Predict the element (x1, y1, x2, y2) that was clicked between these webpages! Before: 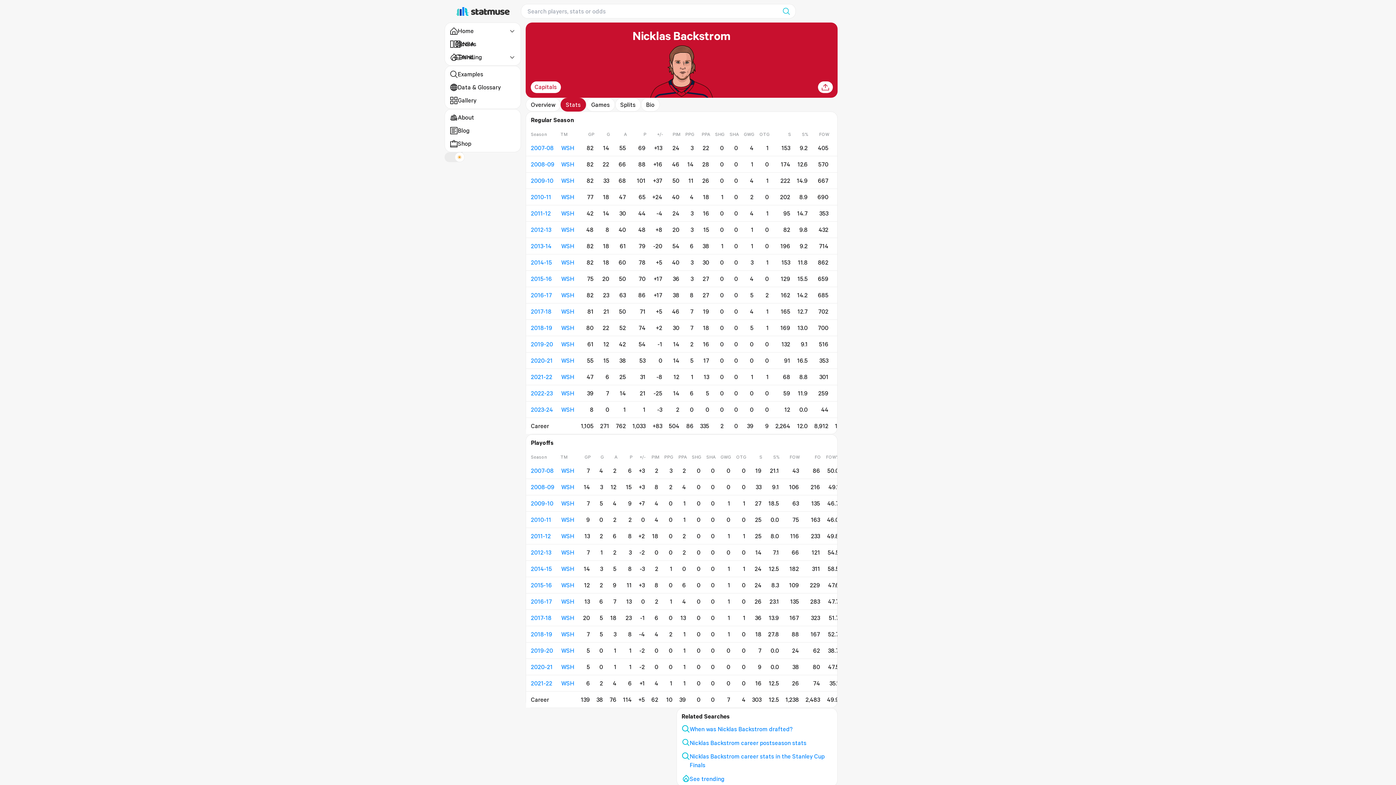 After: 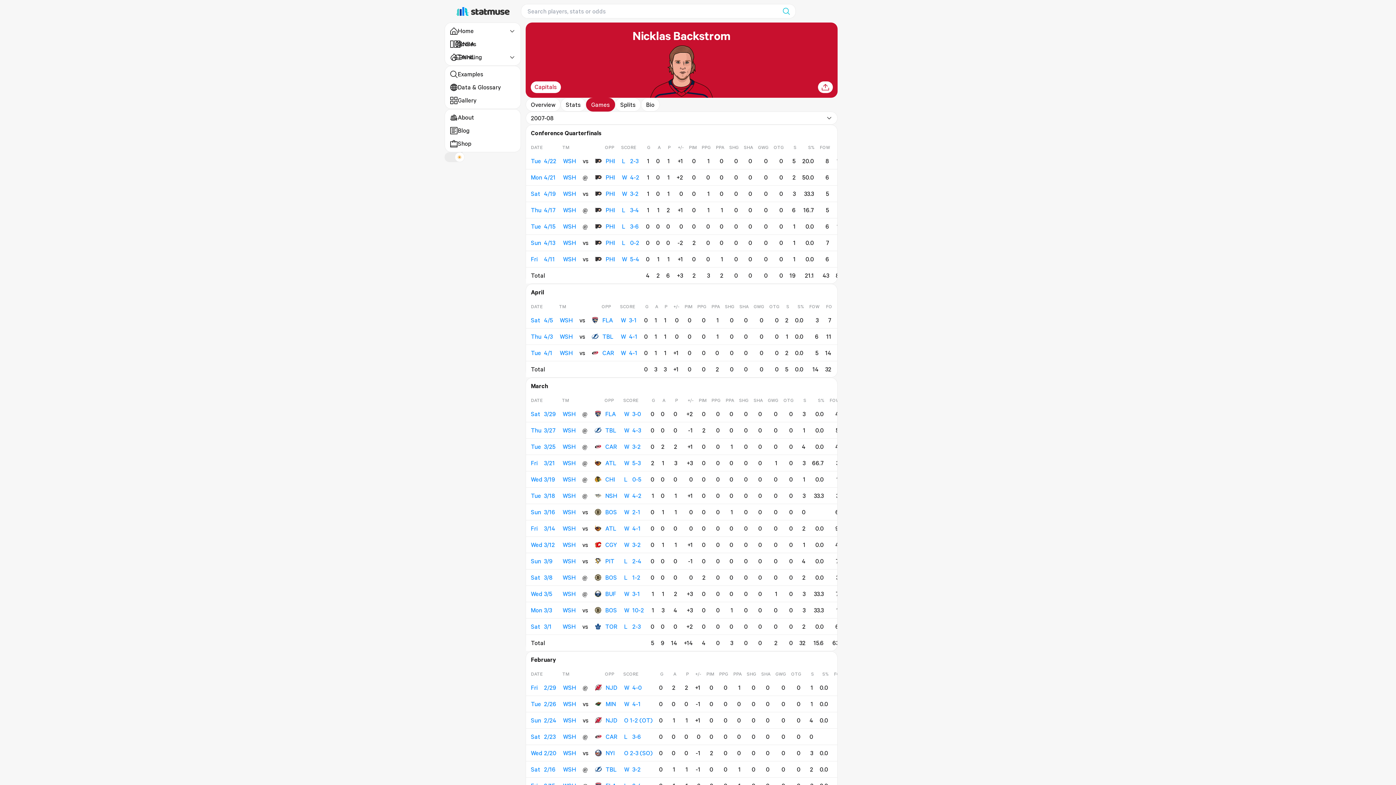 Action: label: 2007-08 bbox: (531, 466, 554, 474)